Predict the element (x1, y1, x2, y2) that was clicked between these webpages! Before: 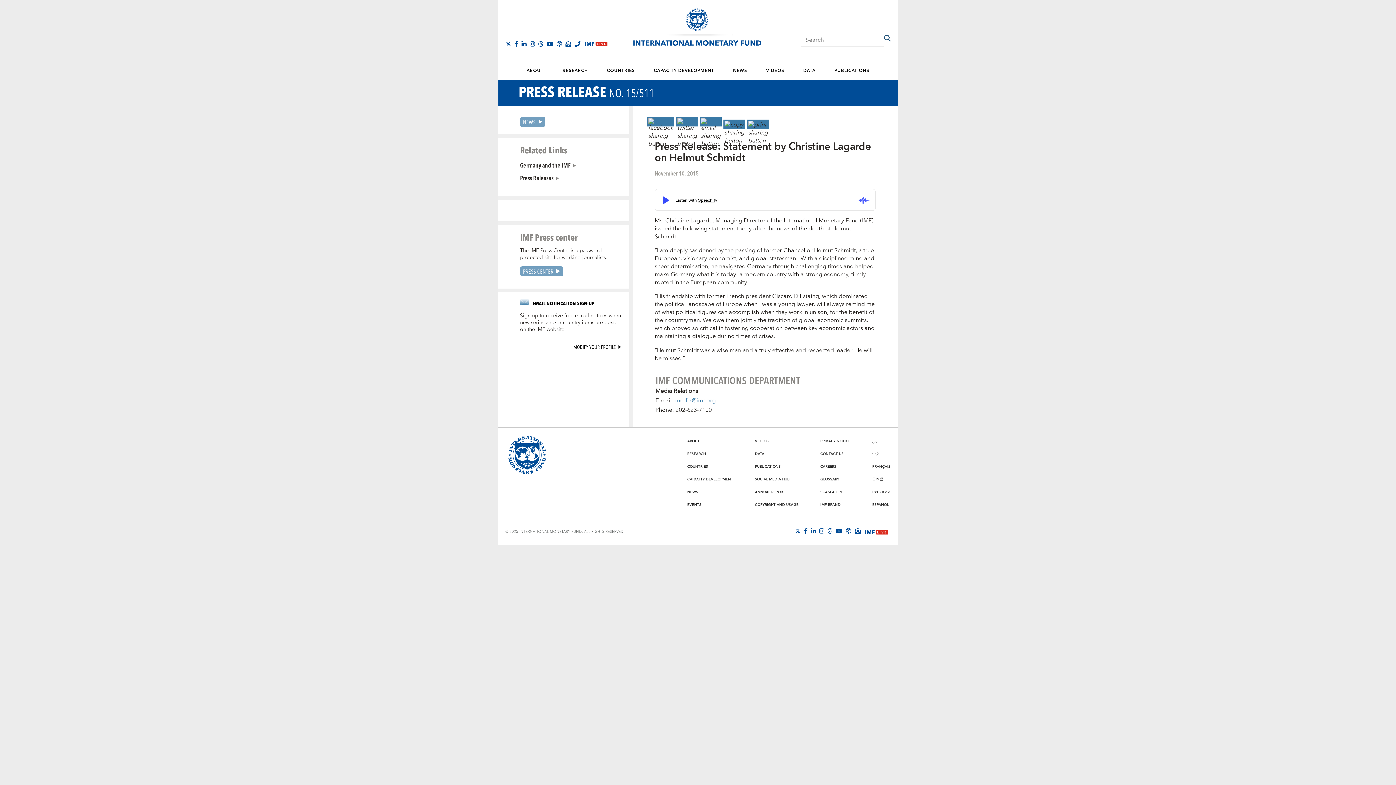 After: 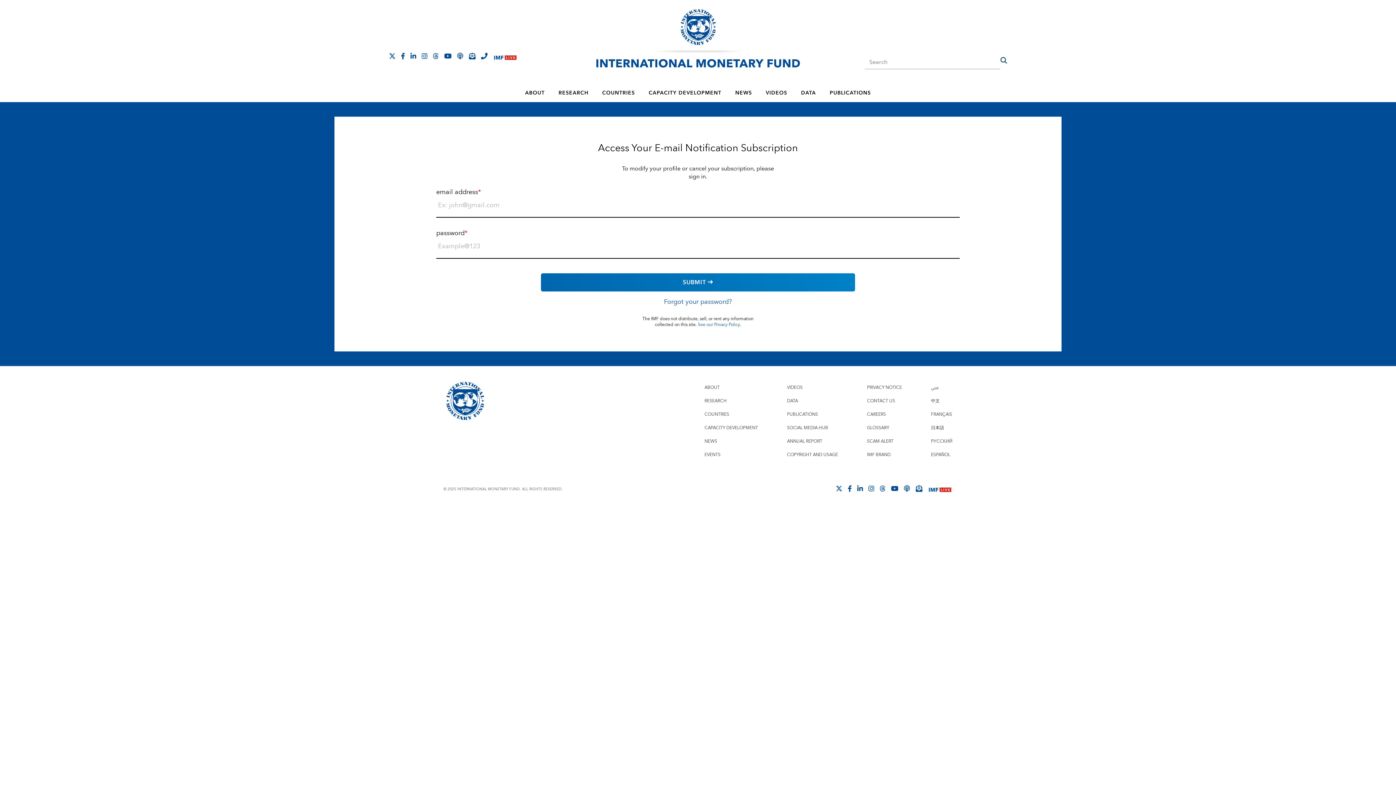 Action: bbox: (573, 343, 622, 350) label: MODIFY YOUR PROFILE